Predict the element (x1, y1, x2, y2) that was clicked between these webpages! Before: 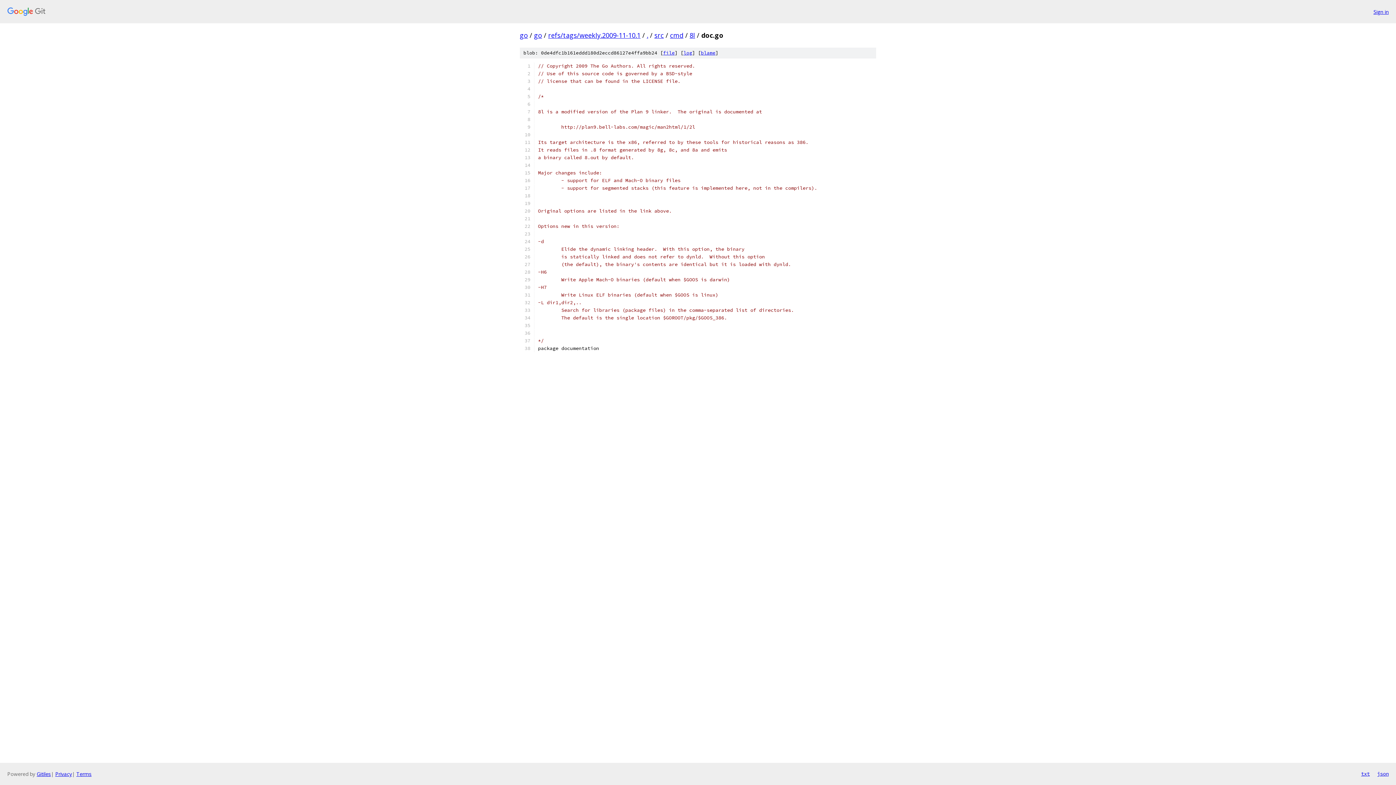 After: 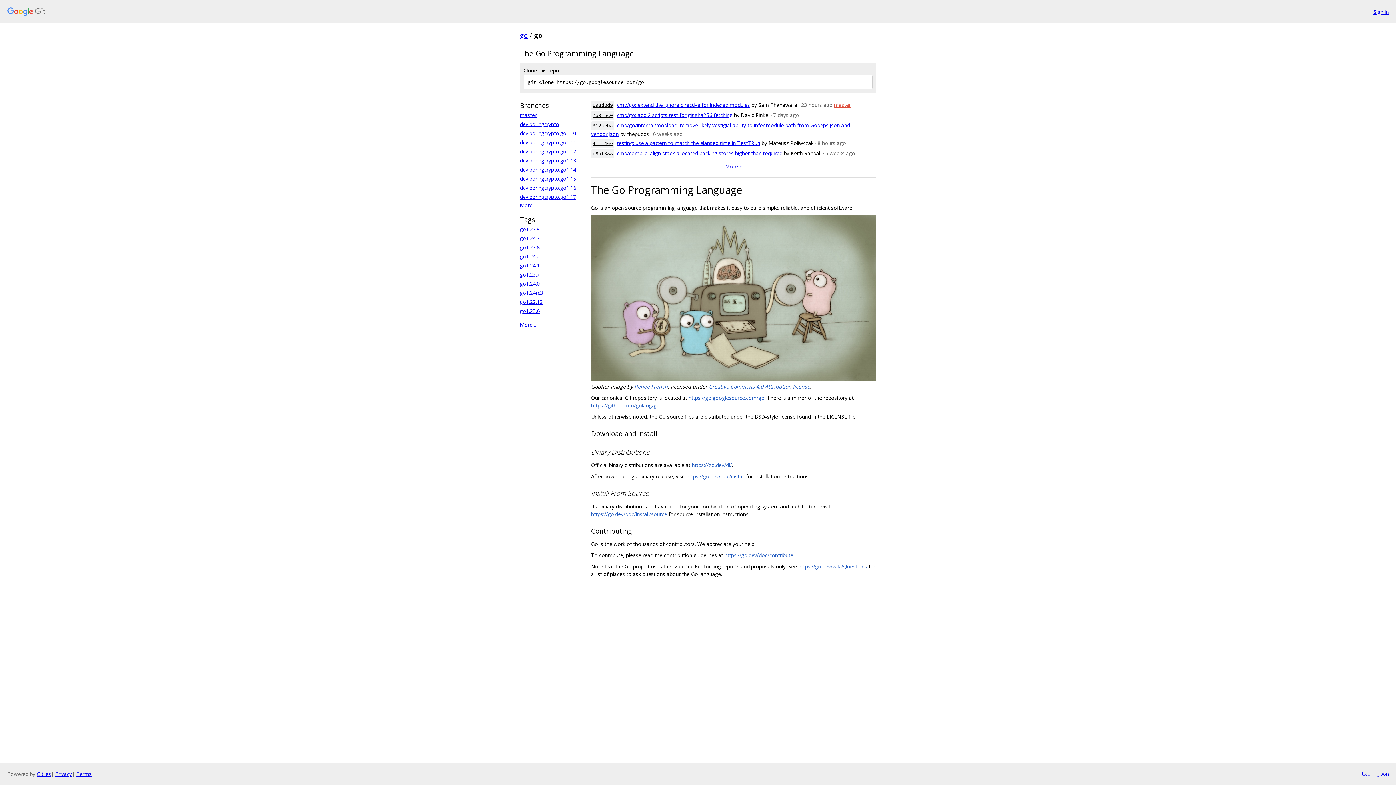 Action: label: go bbox: (534, 30, 542, 39)